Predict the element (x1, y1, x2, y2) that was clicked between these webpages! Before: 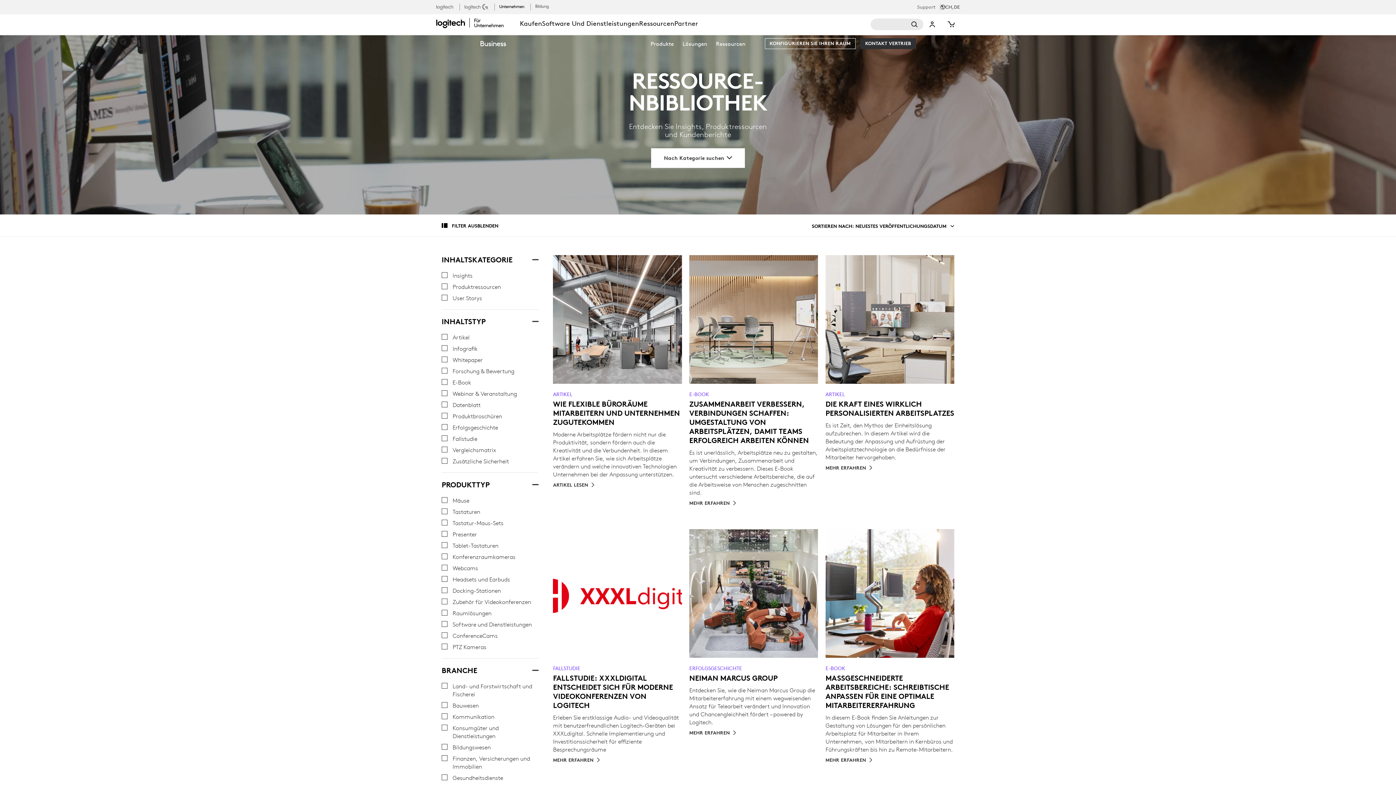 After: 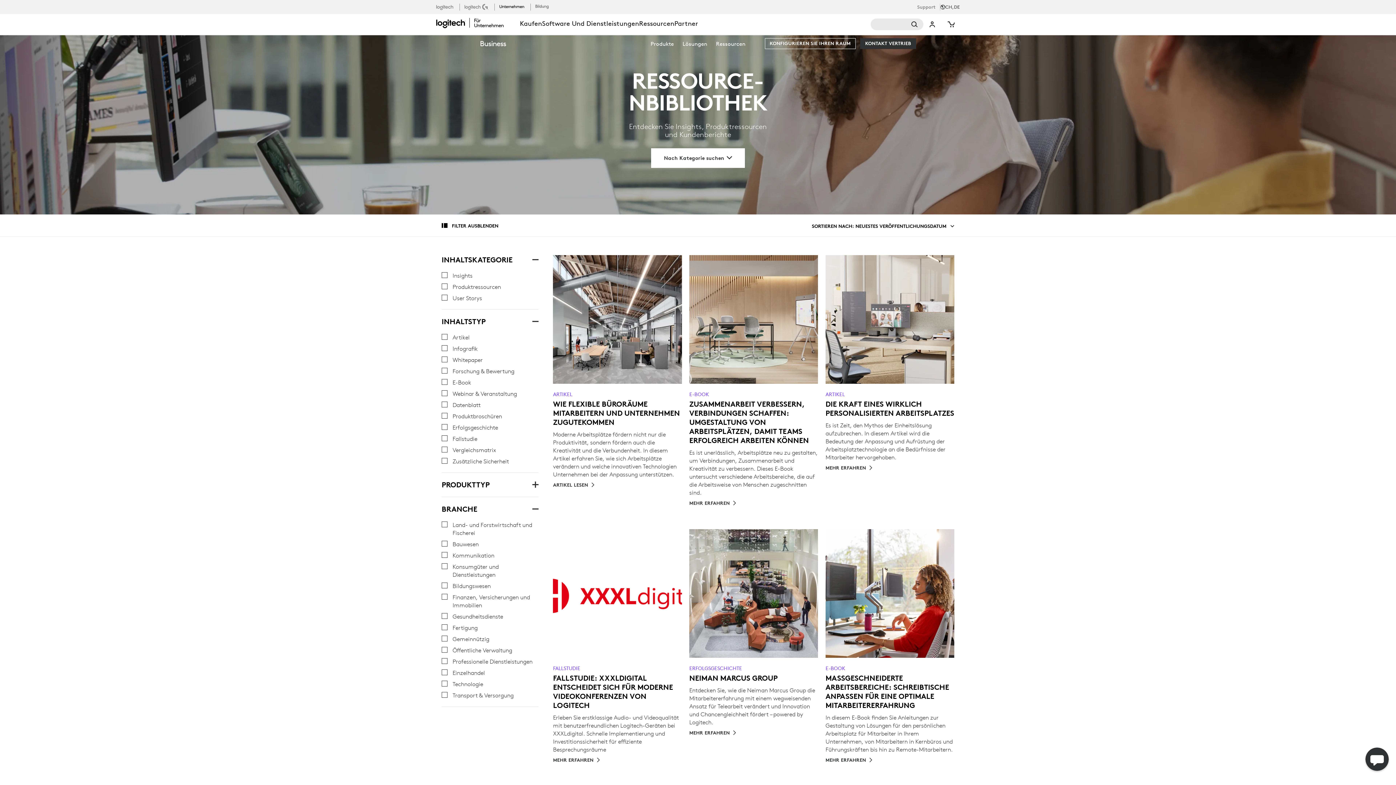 Action: bbox: (527, 476, 542, 491) label: Produkttyp